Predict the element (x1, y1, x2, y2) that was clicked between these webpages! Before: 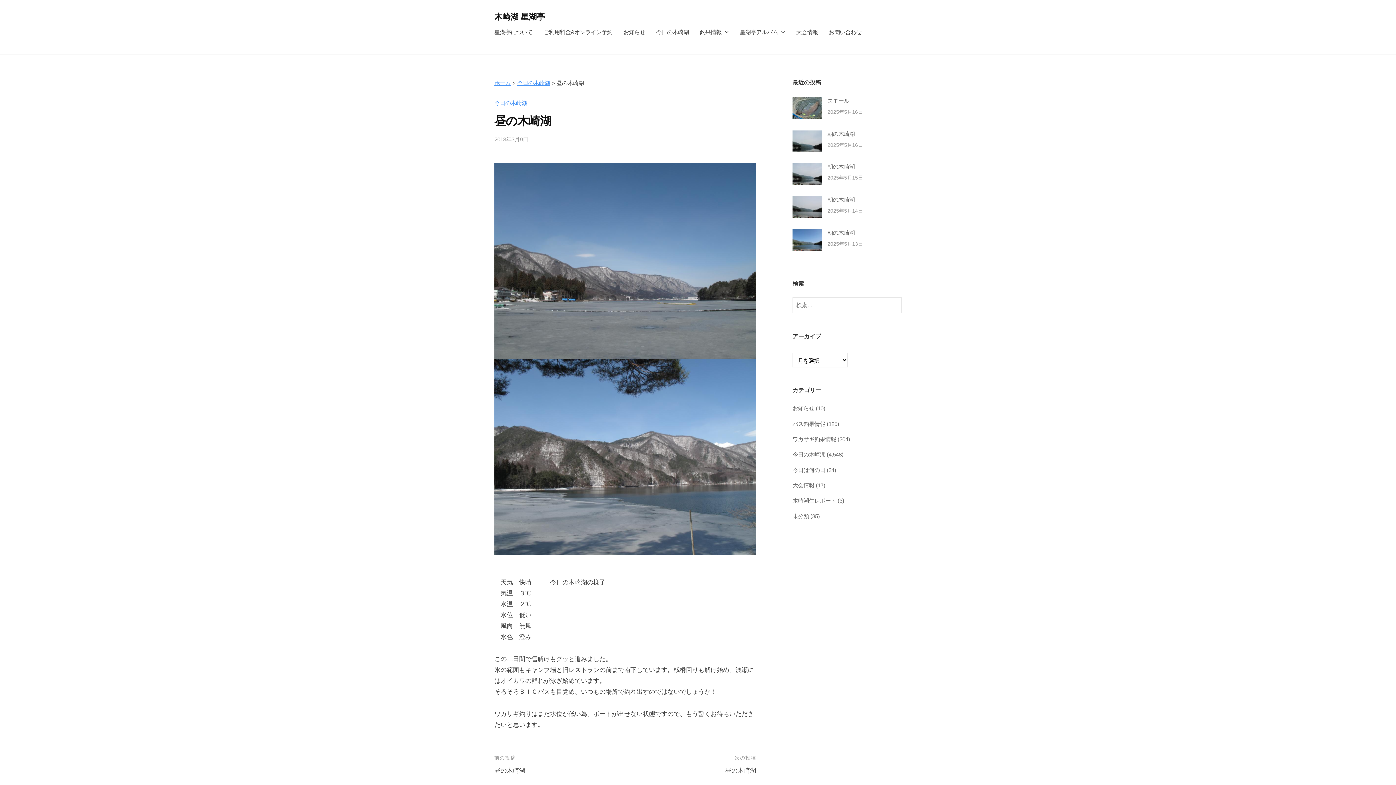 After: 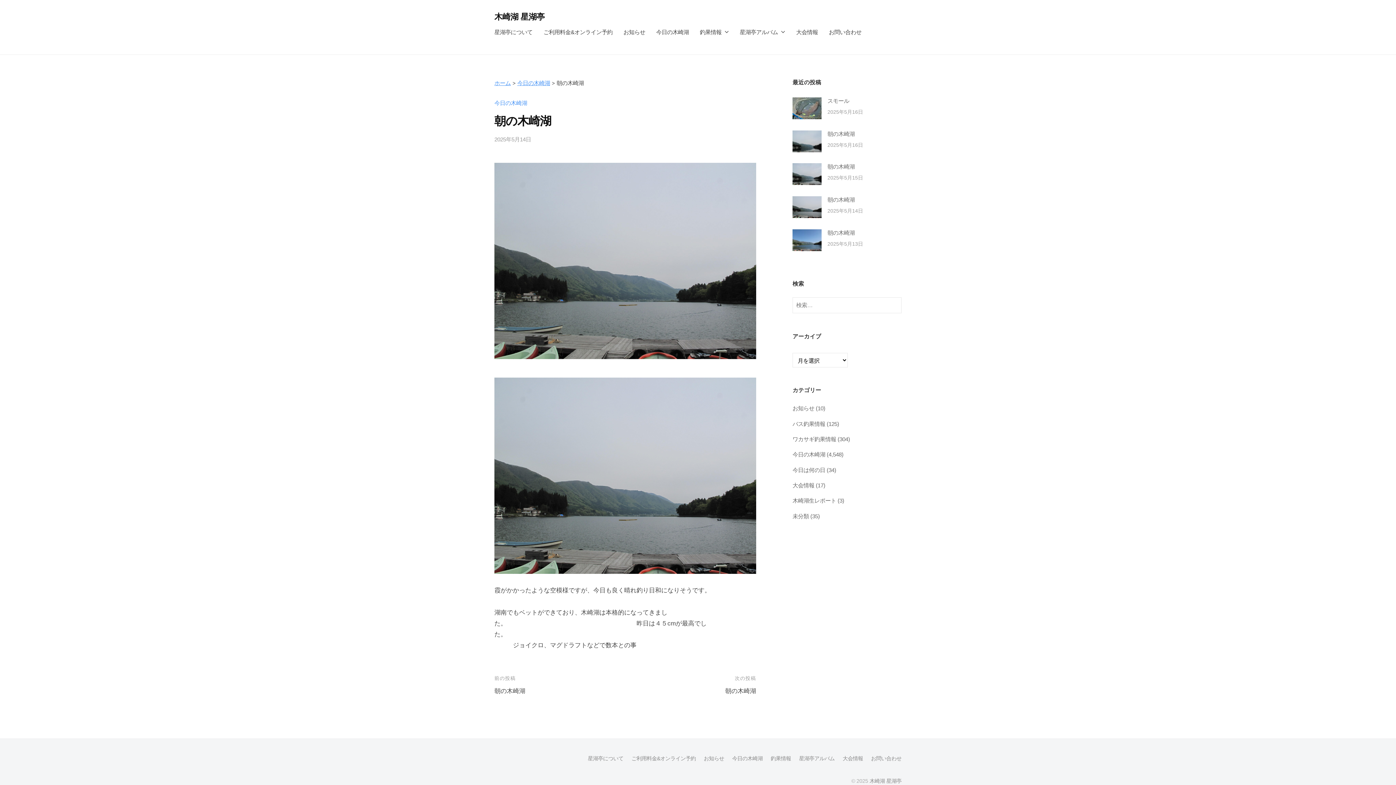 Action: label: 朝の木崎湖
2025年5月14日 bbox: (792, 195, 901, 219)